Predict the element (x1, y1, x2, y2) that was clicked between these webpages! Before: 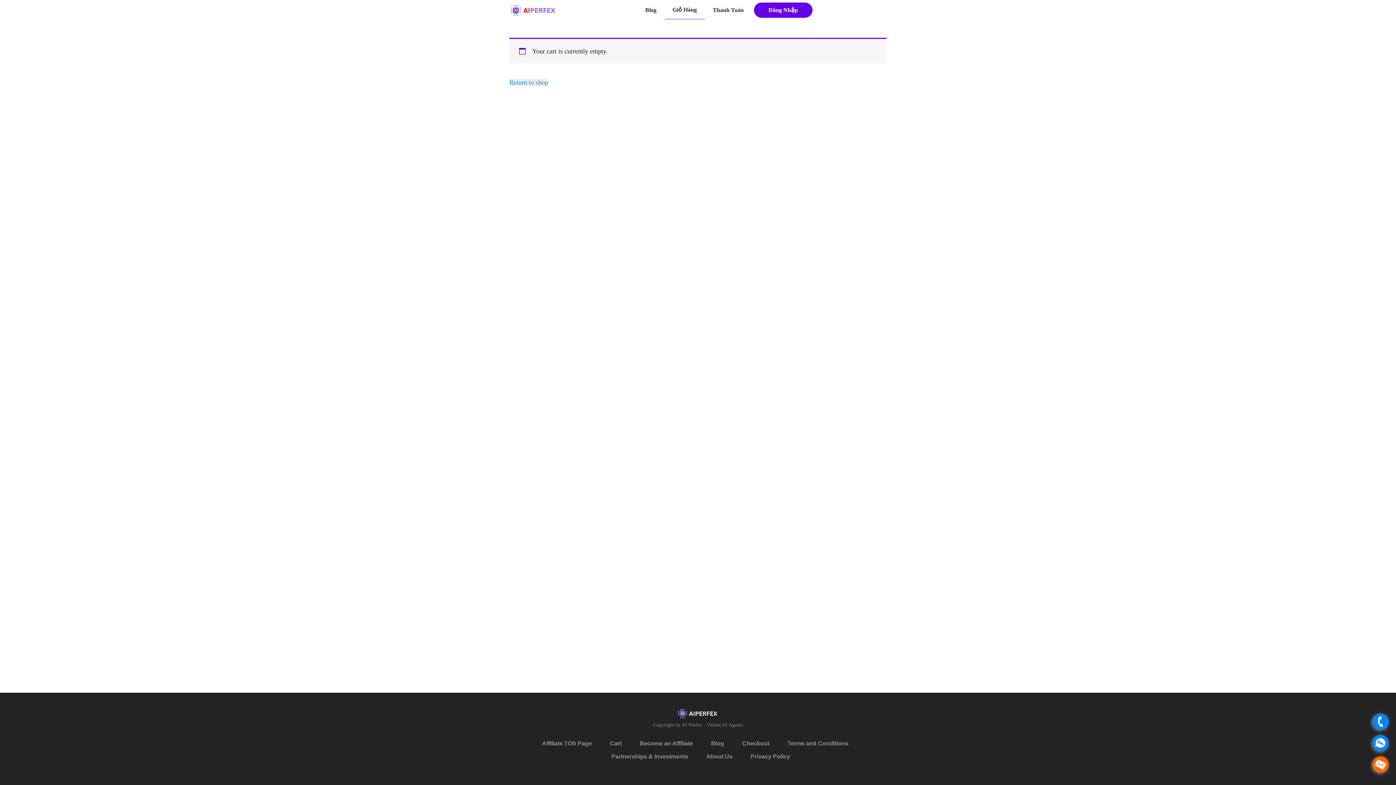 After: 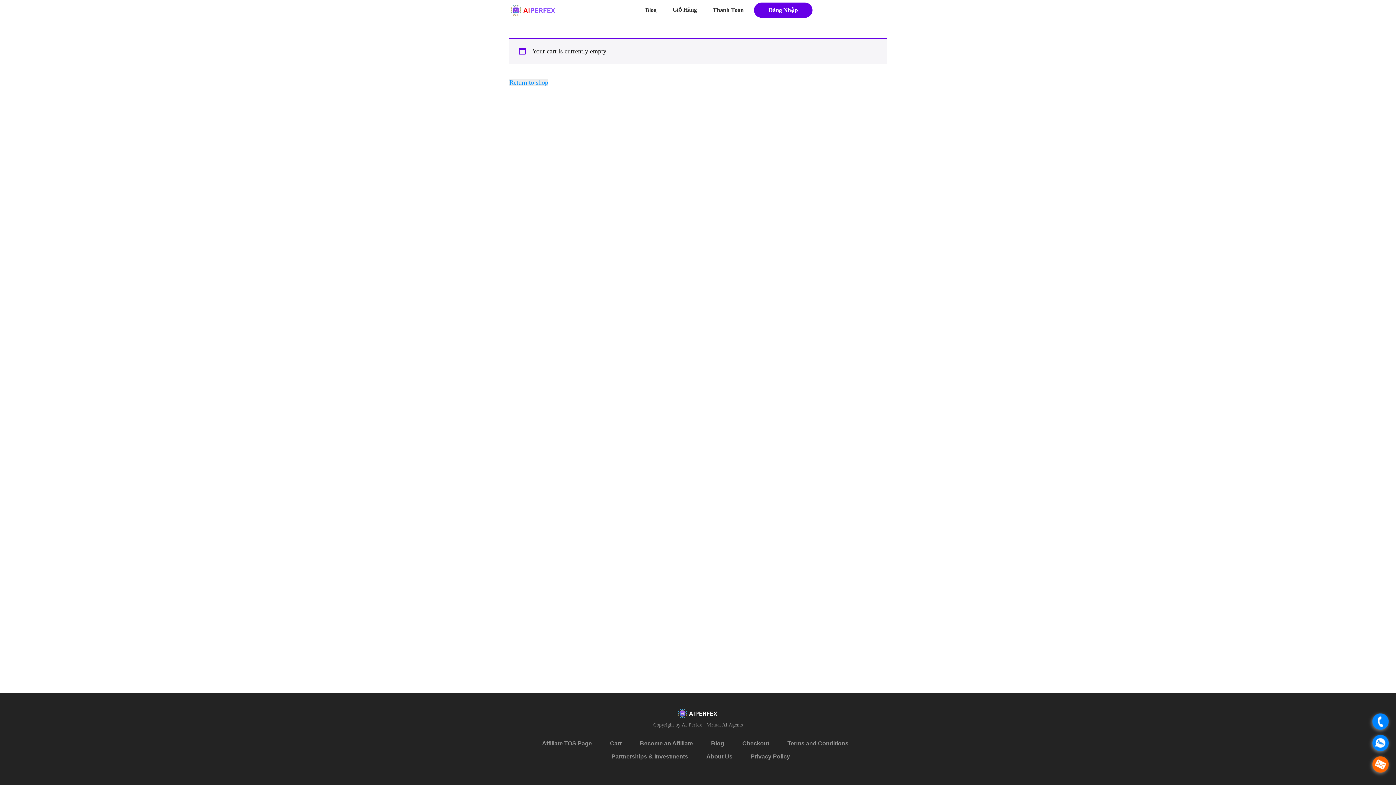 Action: label: Giỏ Hàng bbox: (672, 4, 697, 15)